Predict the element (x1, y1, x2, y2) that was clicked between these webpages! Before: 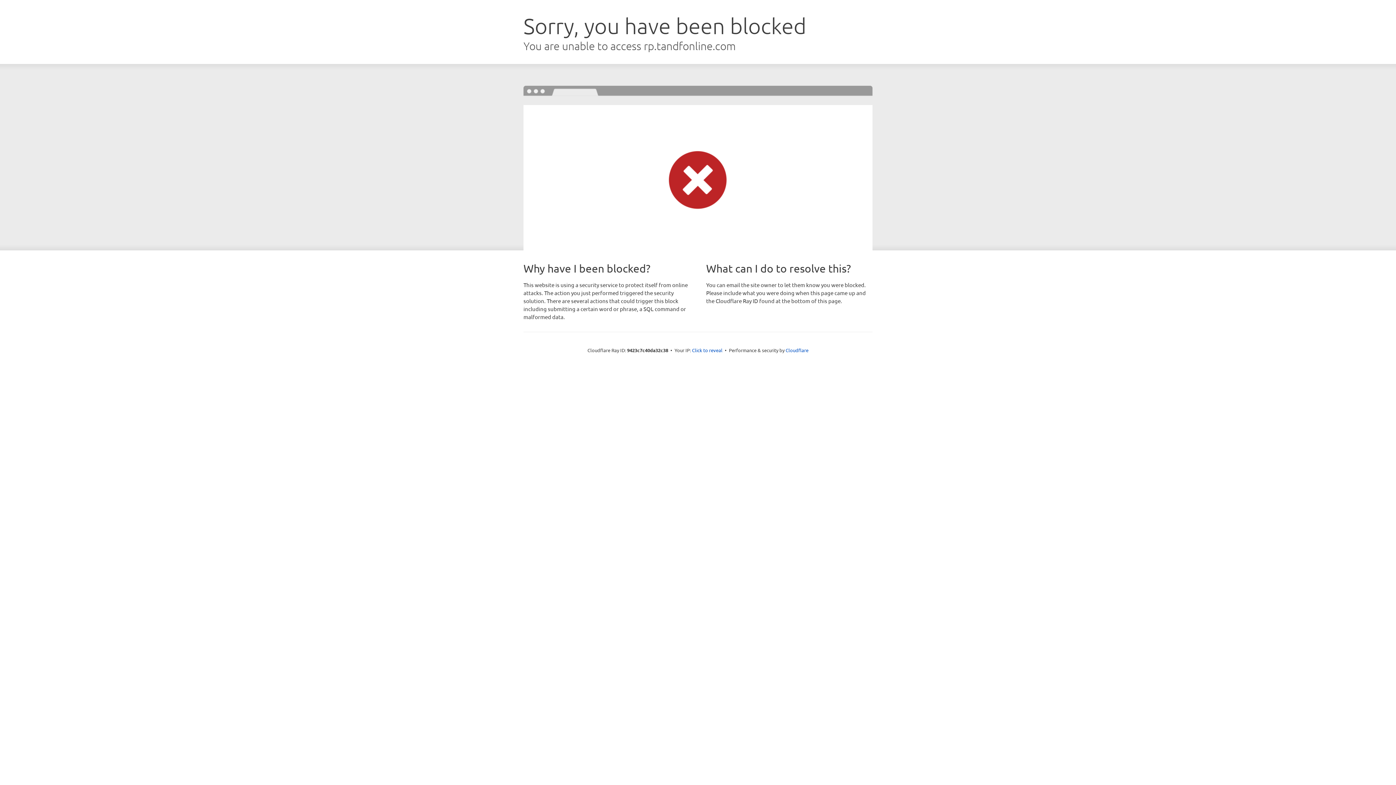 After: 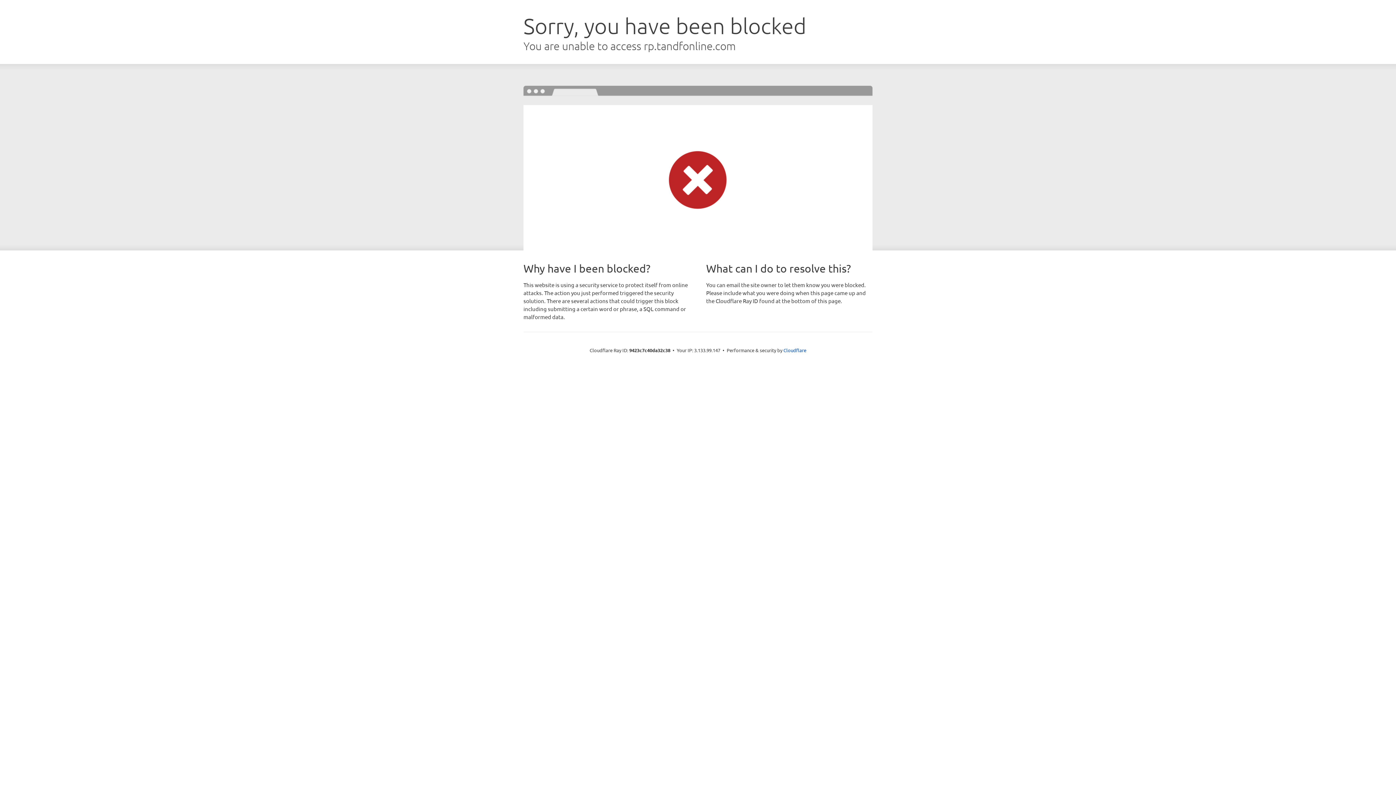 Action: bbox: (692, 346, 722, 353) label: Click to reveal